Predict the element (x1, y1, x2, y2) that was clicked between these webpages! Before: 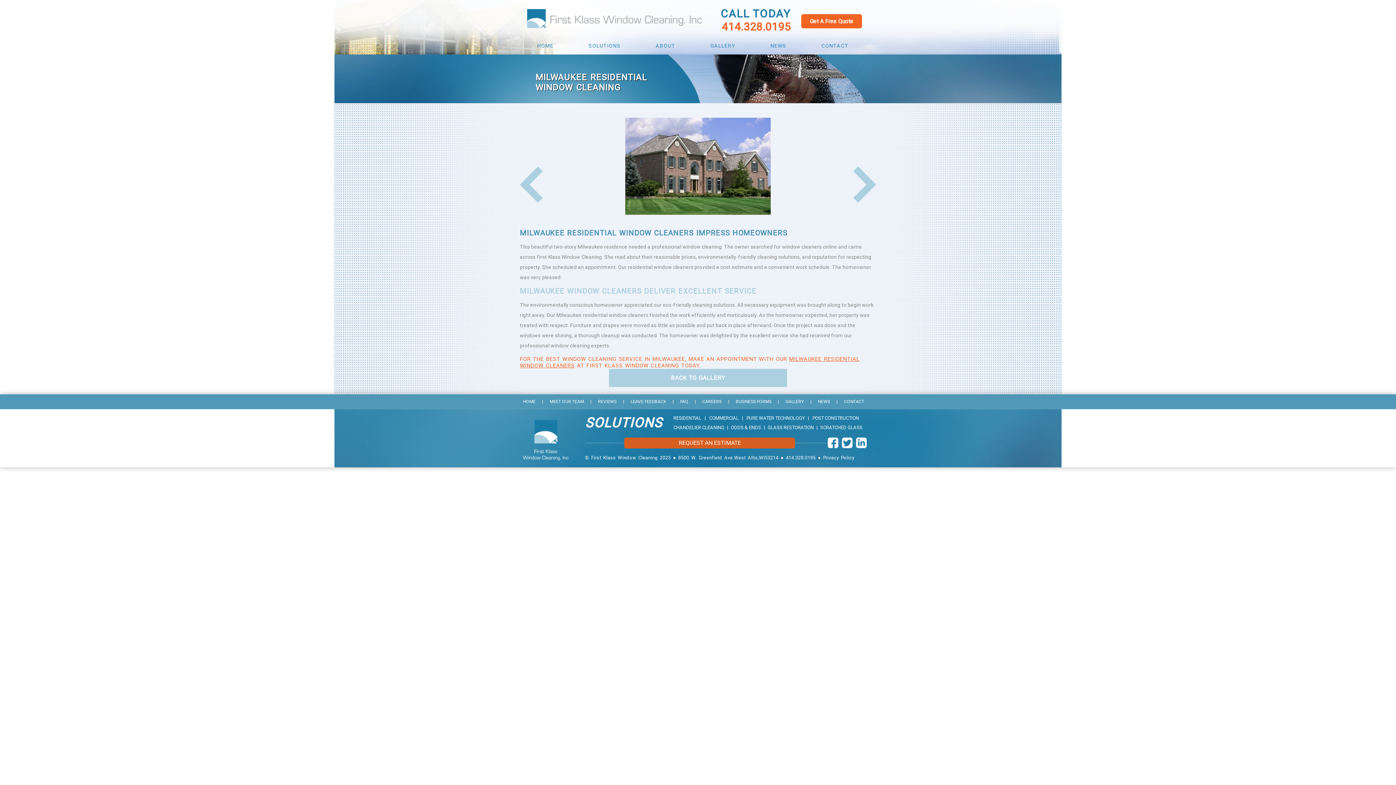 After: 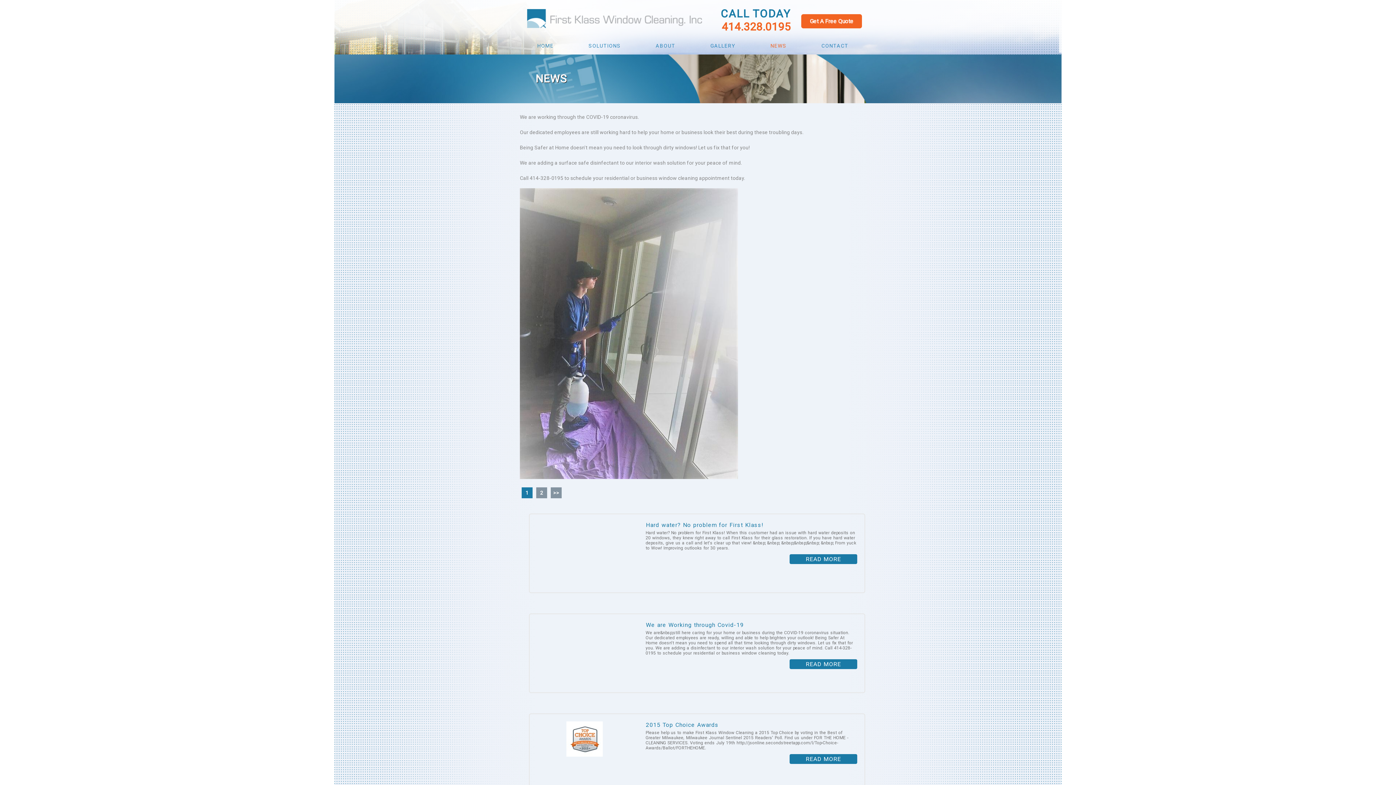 Action: label: NEWS bbox: (753, 36, 804, 54)